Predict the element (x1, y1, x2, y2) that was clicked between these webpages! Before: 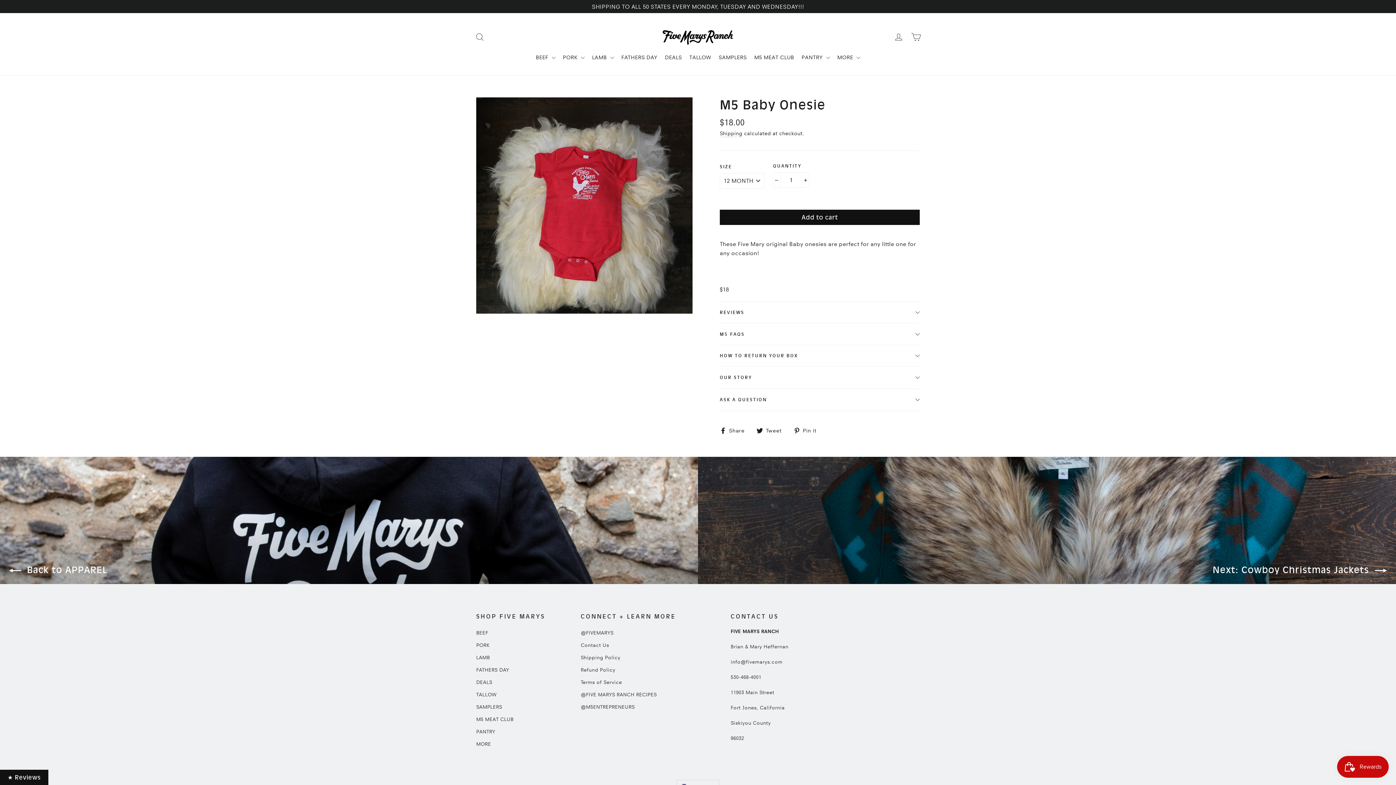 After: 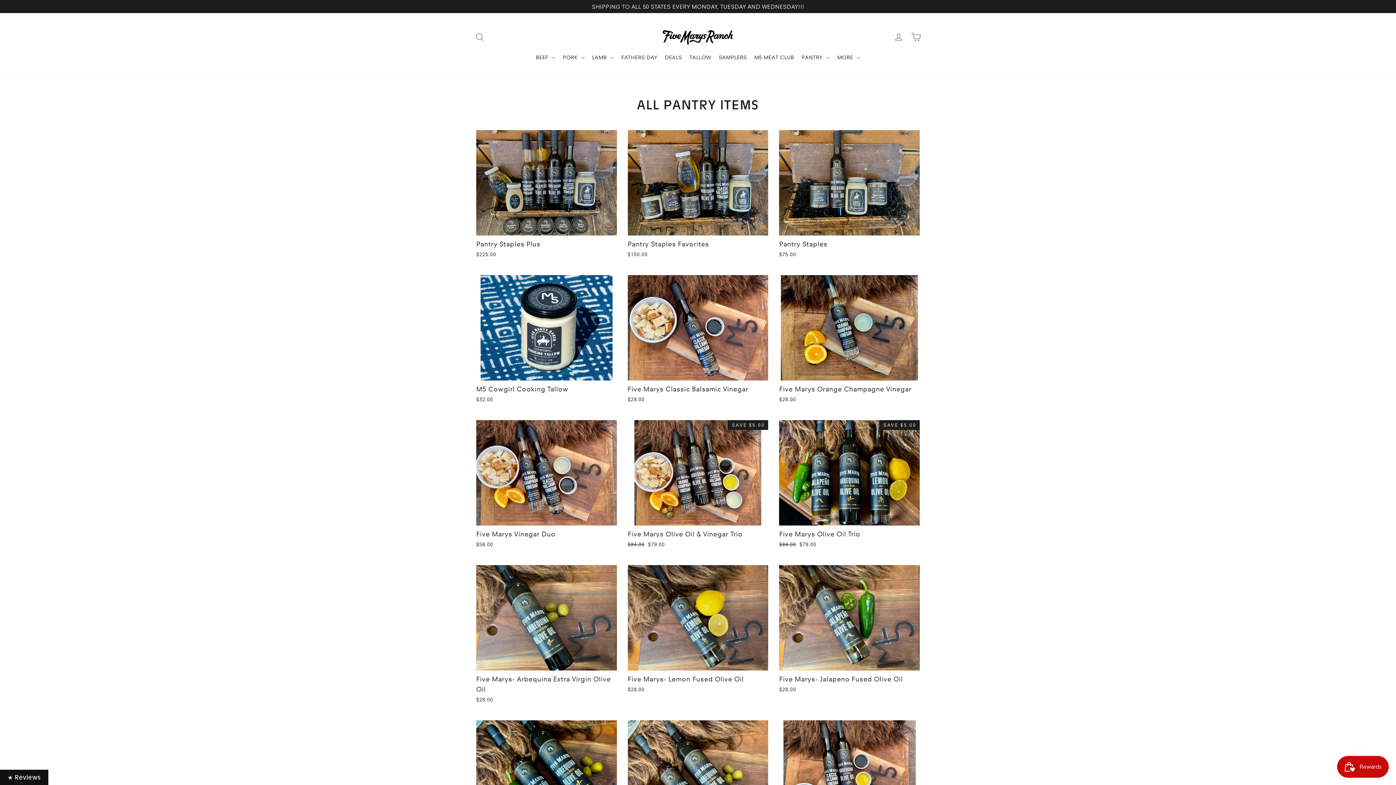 Action: label: PANTRY  bbox: (798, 50, 832, 64)